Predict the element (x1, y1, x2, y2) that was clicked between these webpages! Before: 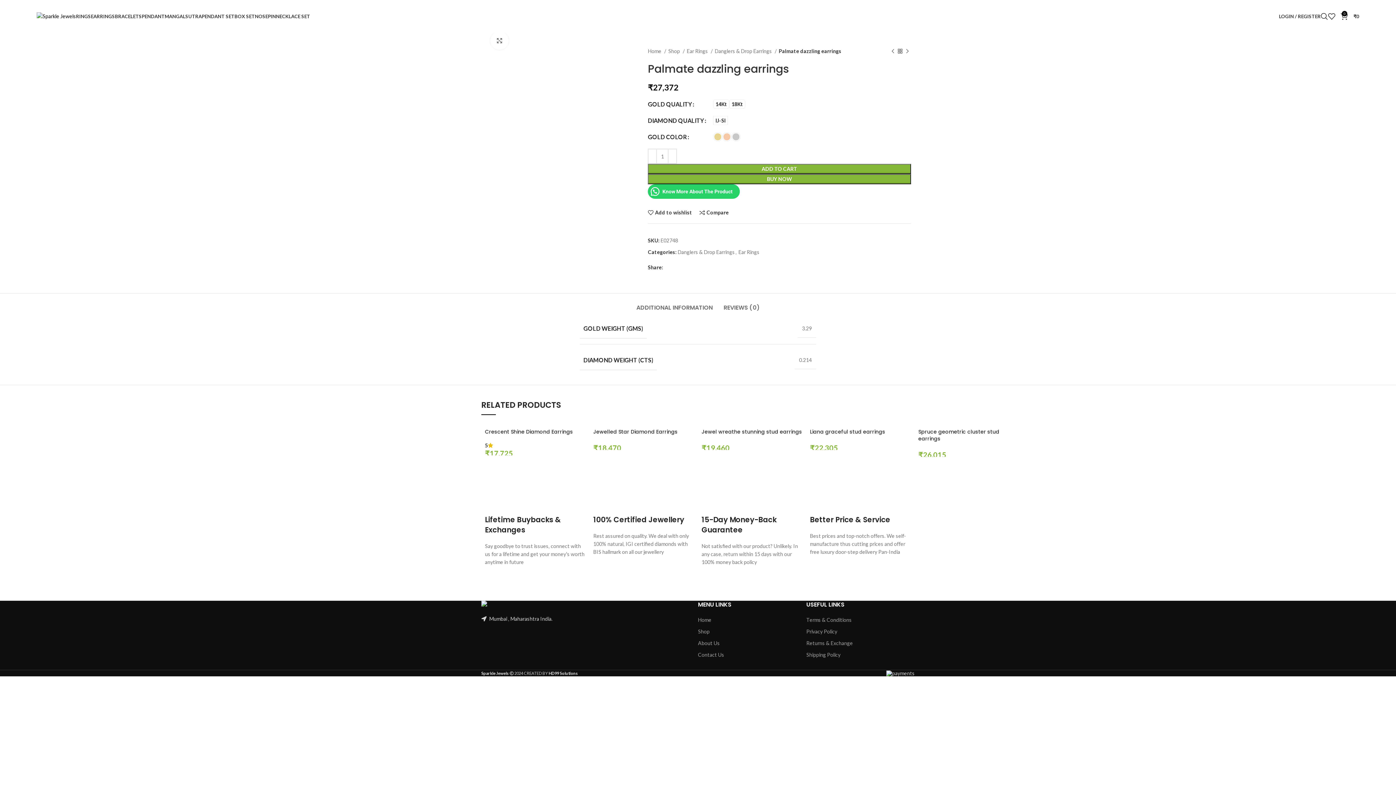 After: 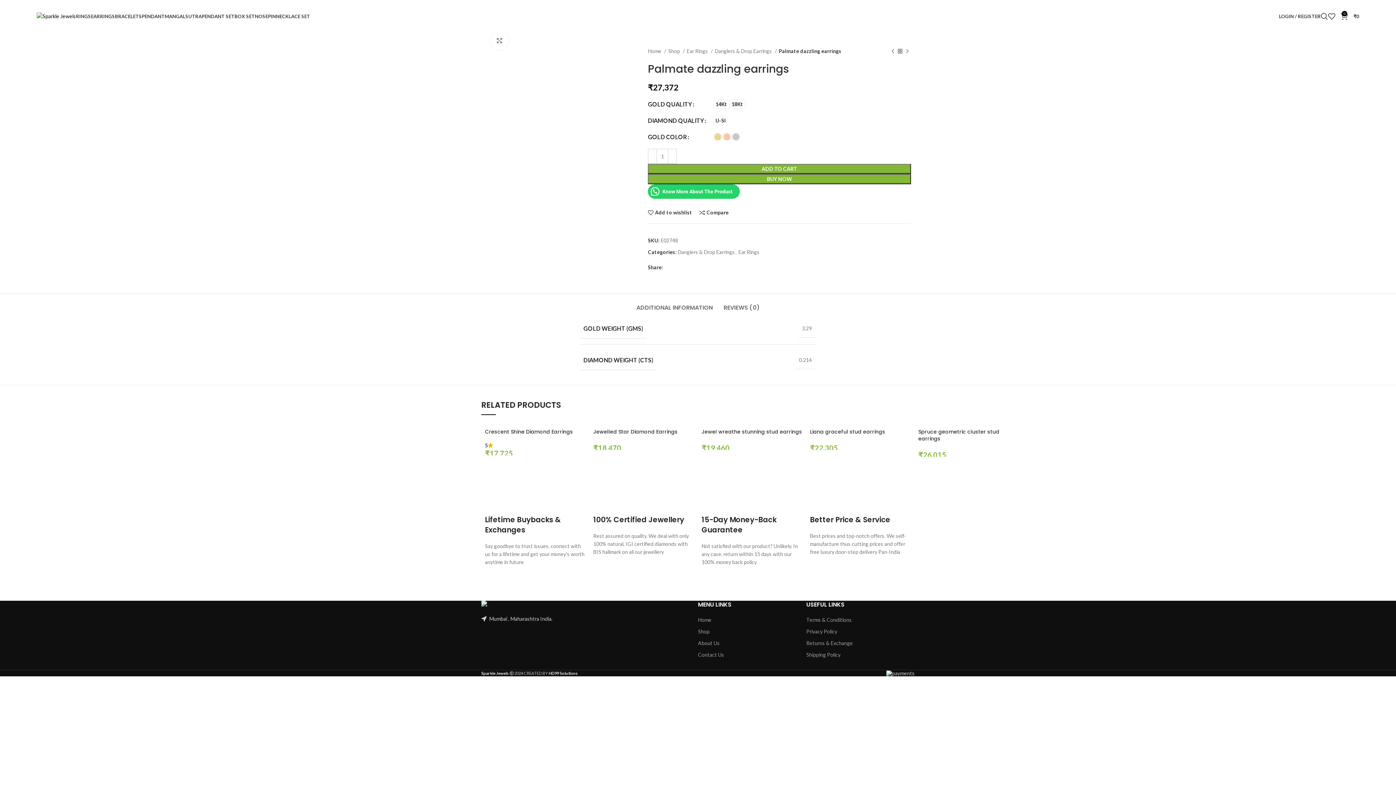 Action: label: Telegram social link bbox: (682, 265, 687, 269)